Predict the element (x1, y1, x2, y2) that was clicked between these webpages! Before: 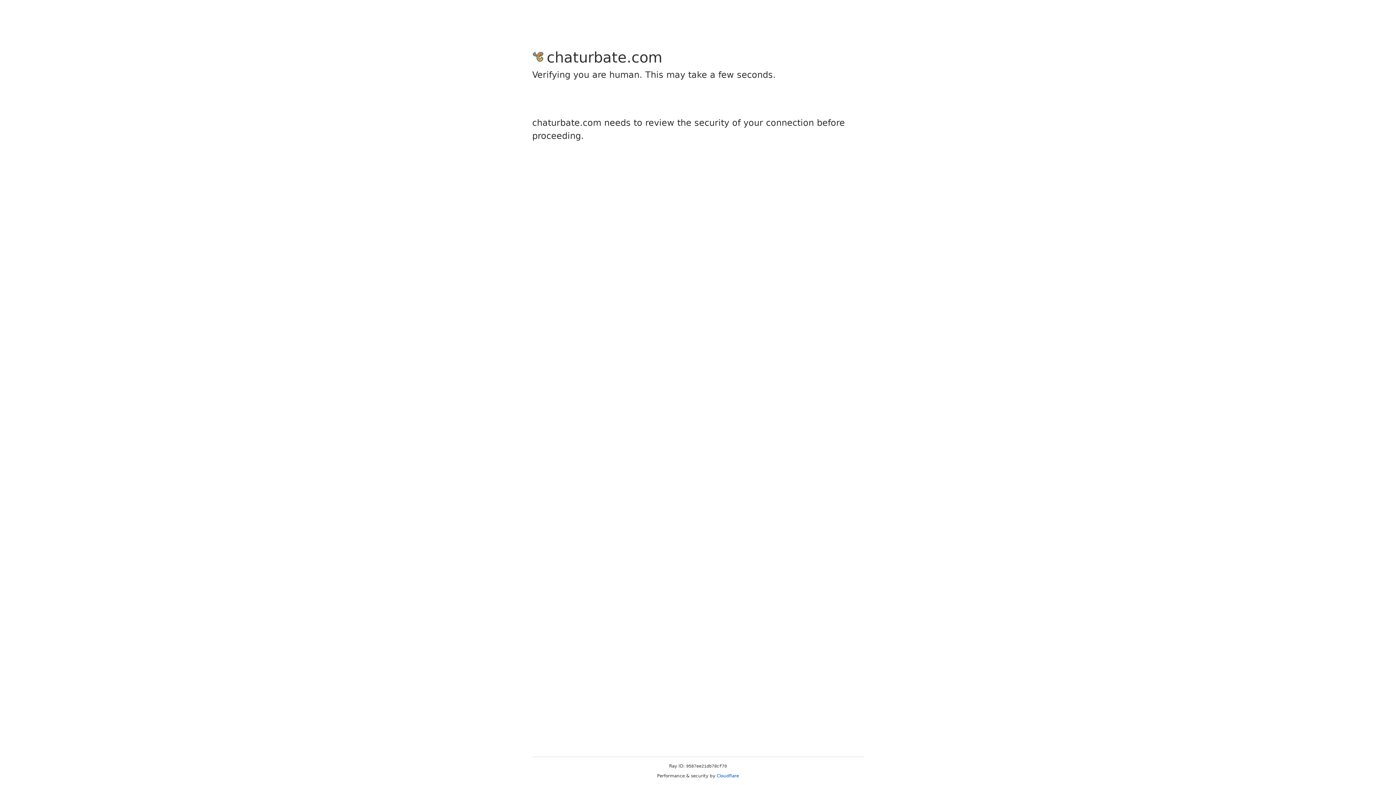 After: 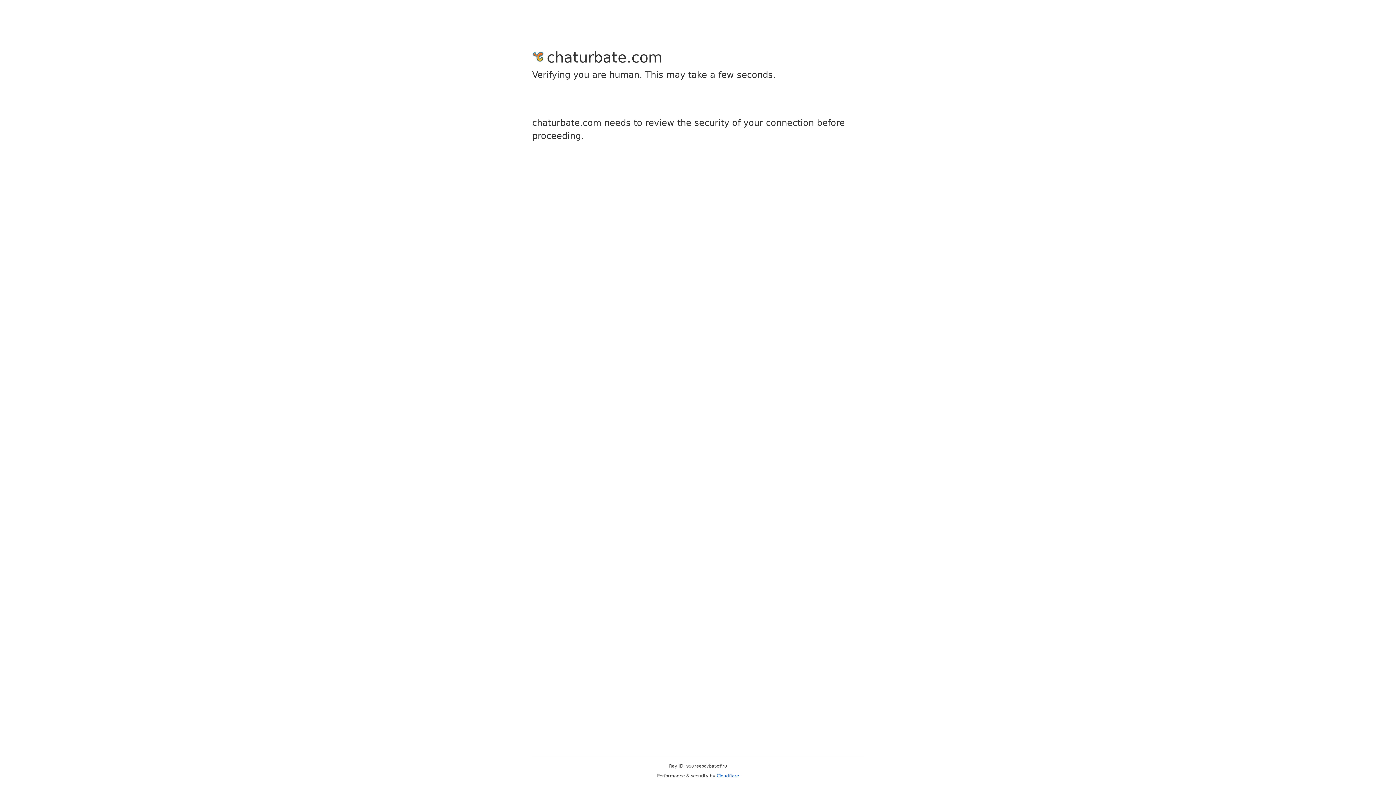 Action: bbox: (716, 773, 739, 778) label: Cloudflare